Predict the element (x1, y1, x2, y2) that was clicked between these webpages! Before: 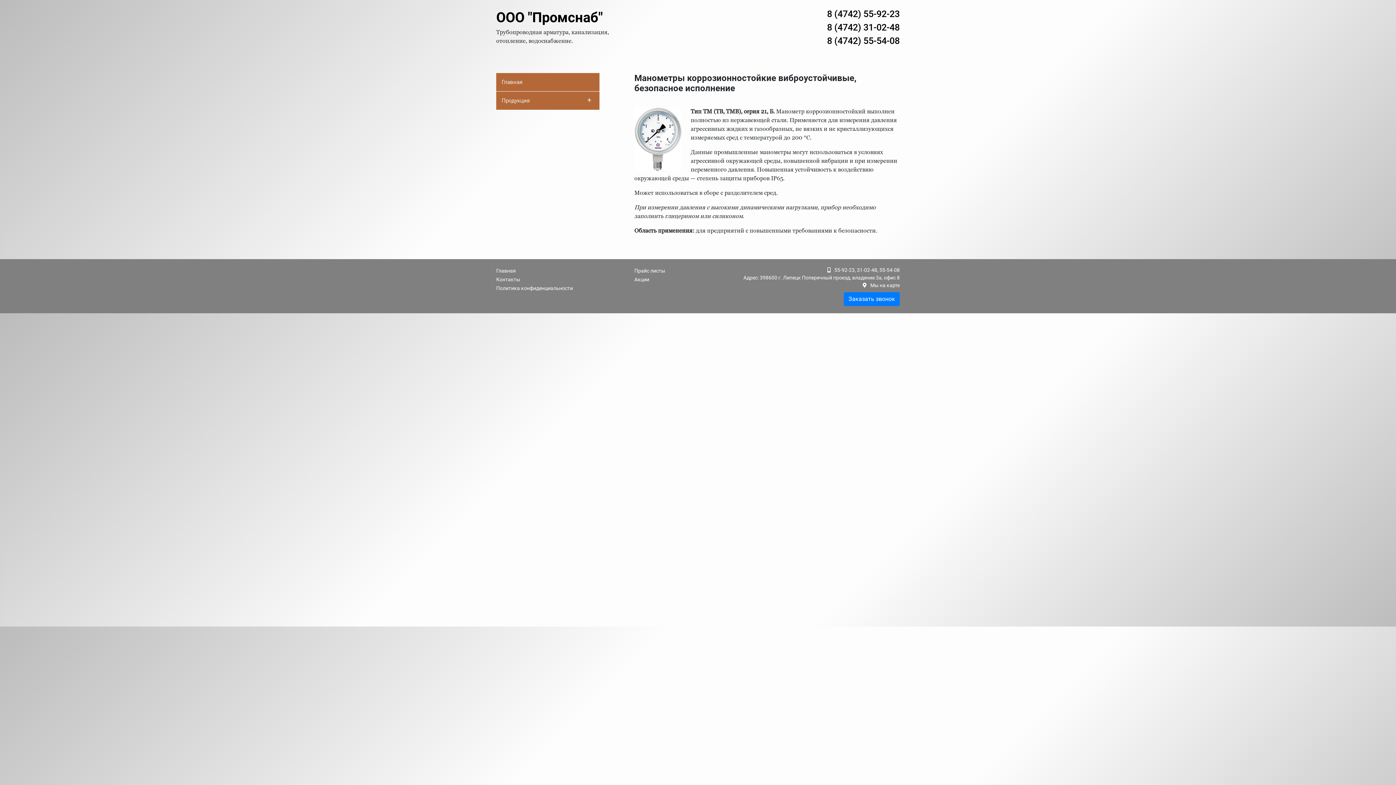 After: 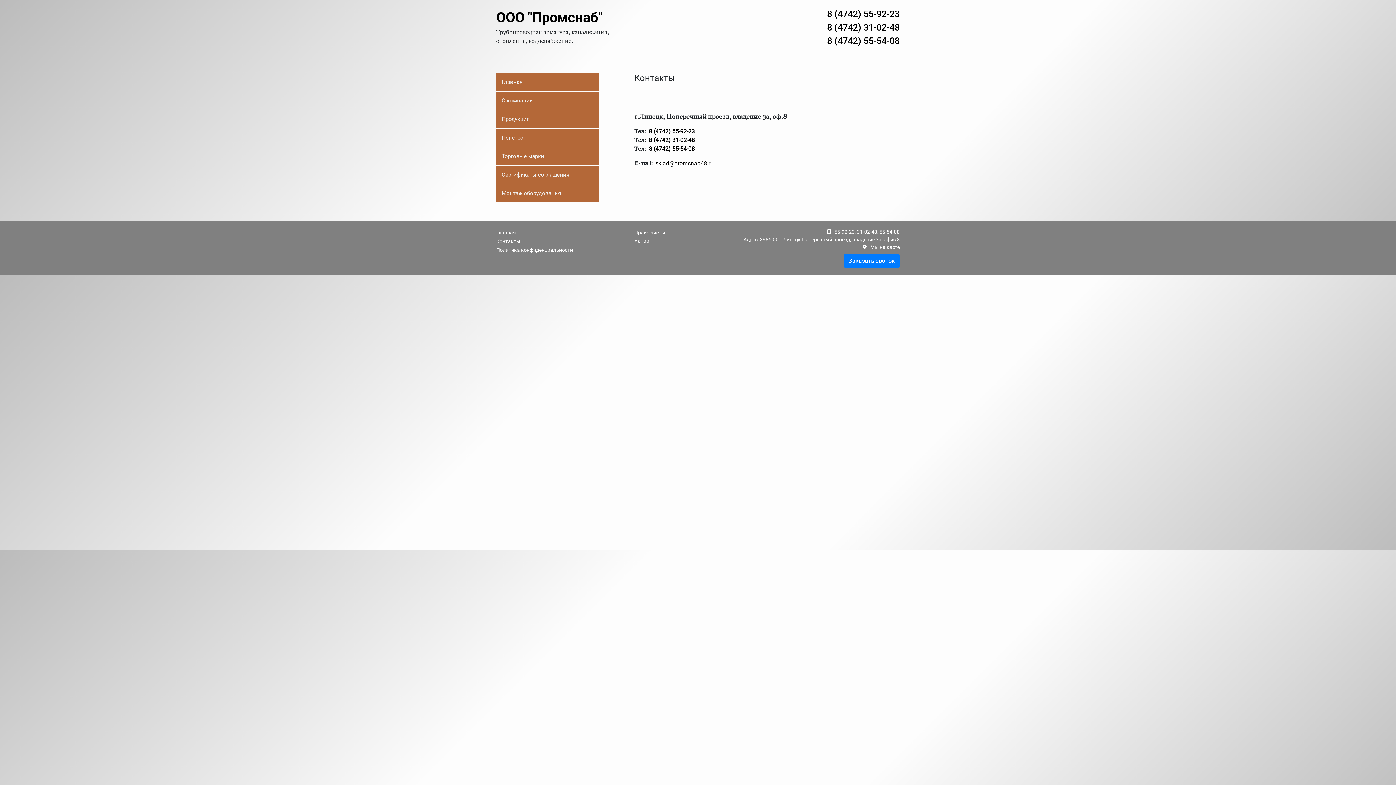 Action: bbox: (870, 282, 900, 288) label: Мы на карте